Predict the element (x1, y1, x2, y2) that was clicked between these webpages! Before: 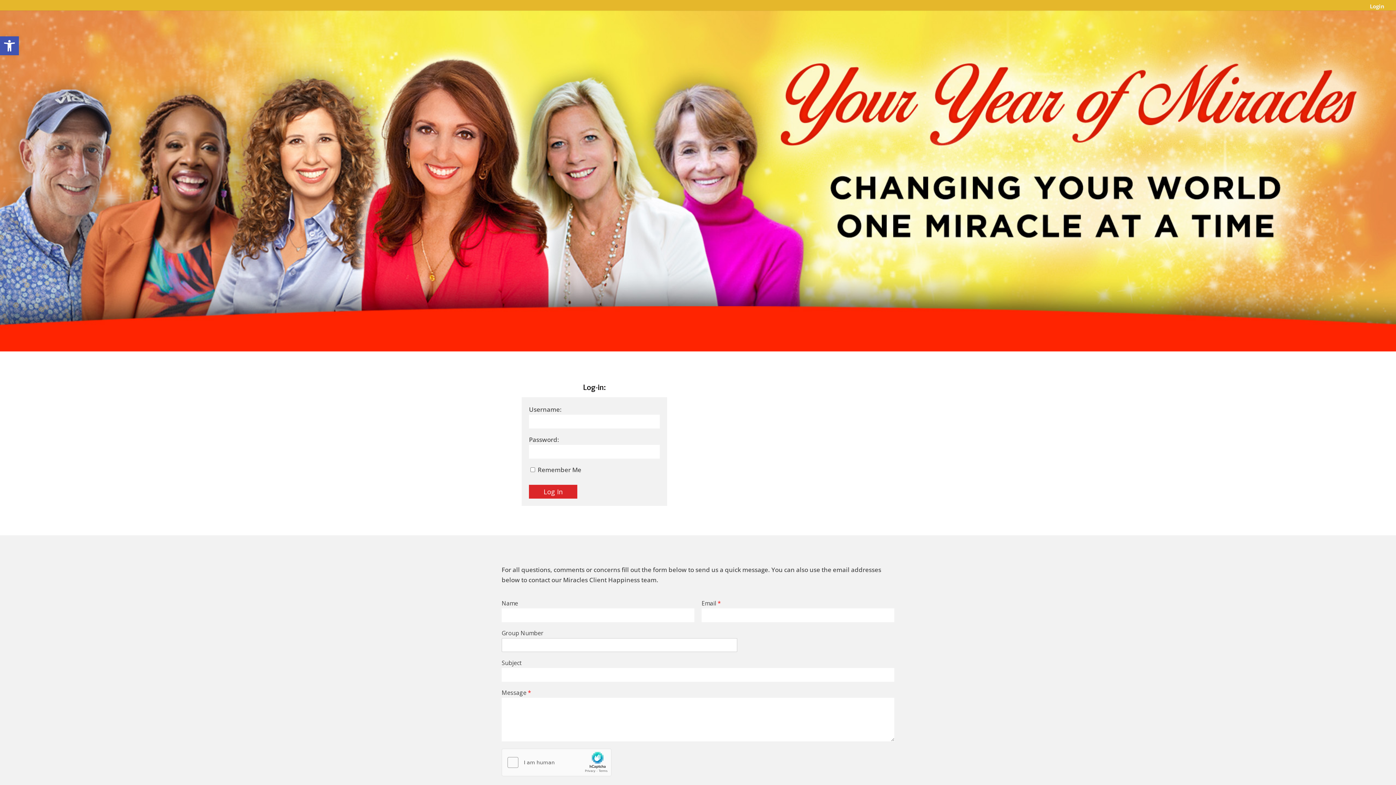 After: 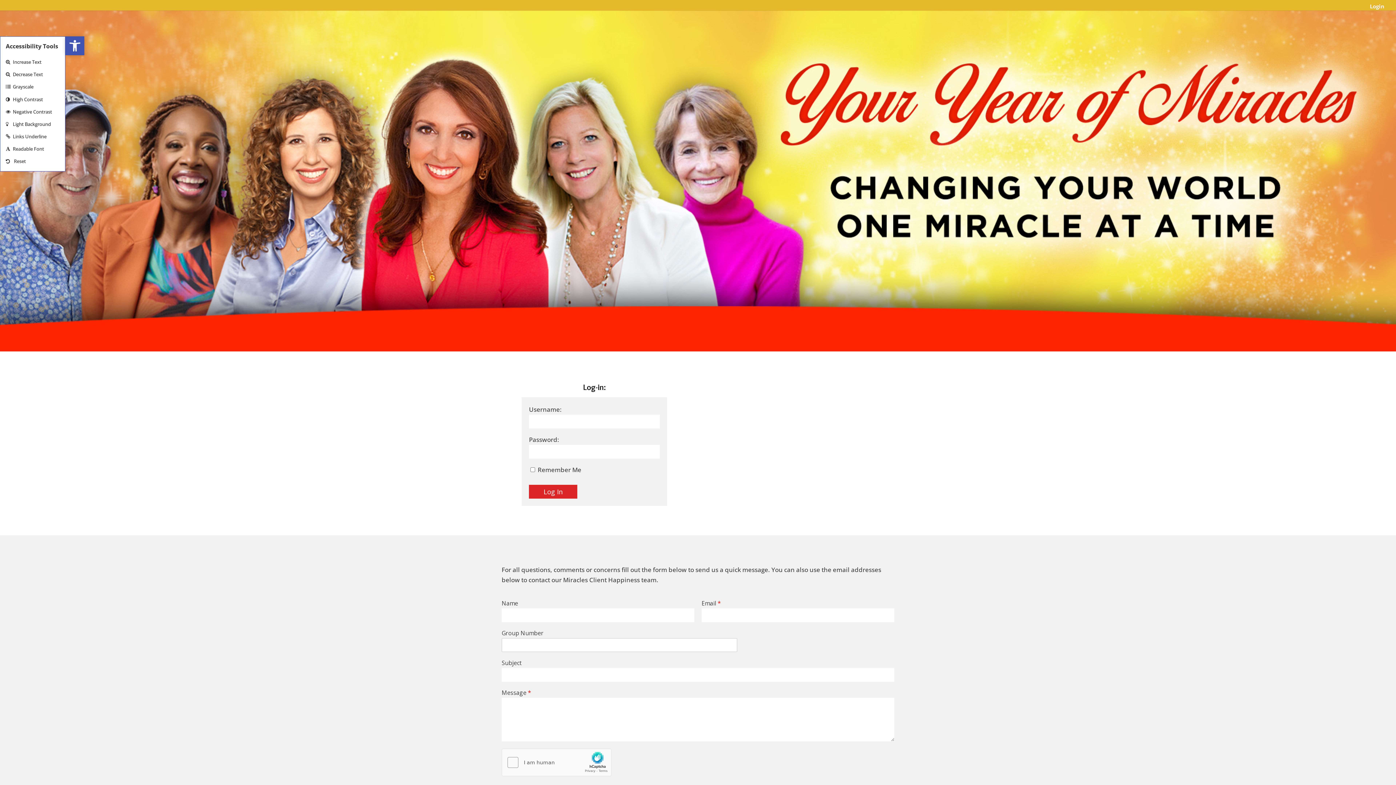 Action: label: Open toolbar bbox: (0, 36, 18, 55)